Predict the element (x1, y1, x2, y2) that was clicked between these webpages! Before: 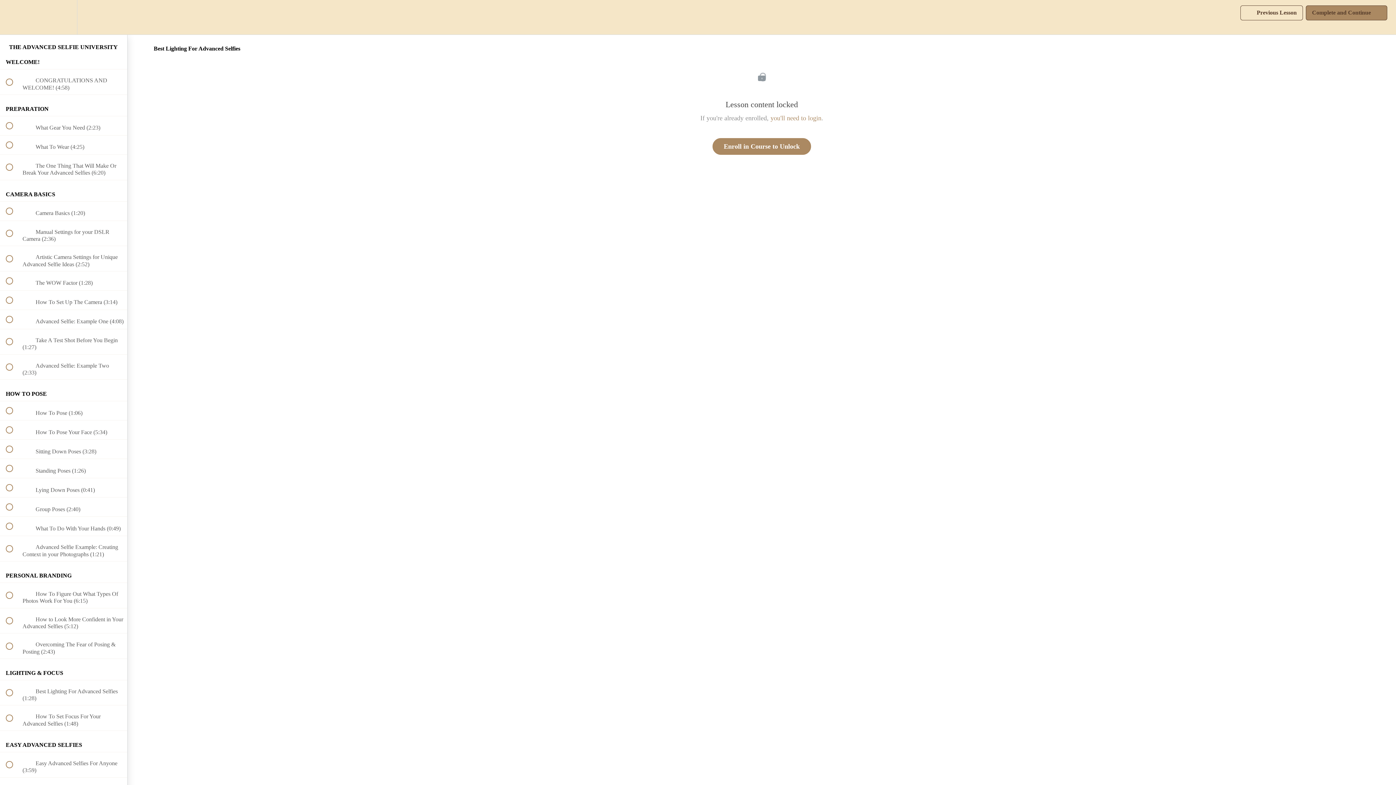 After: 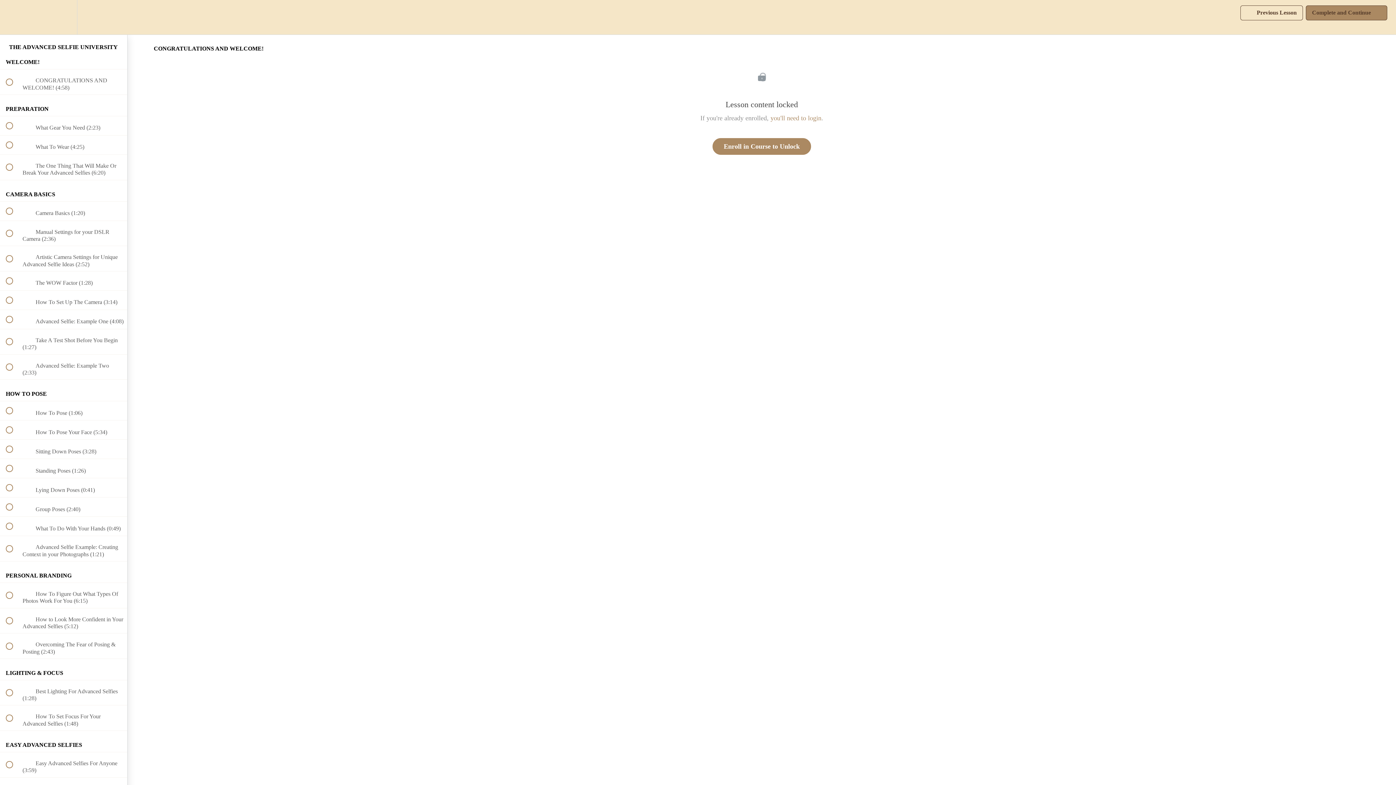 Action: label:  
 CONGRATULATIONS AND WELCOME! (4:58) bbox: (0, 69, 127, 94)